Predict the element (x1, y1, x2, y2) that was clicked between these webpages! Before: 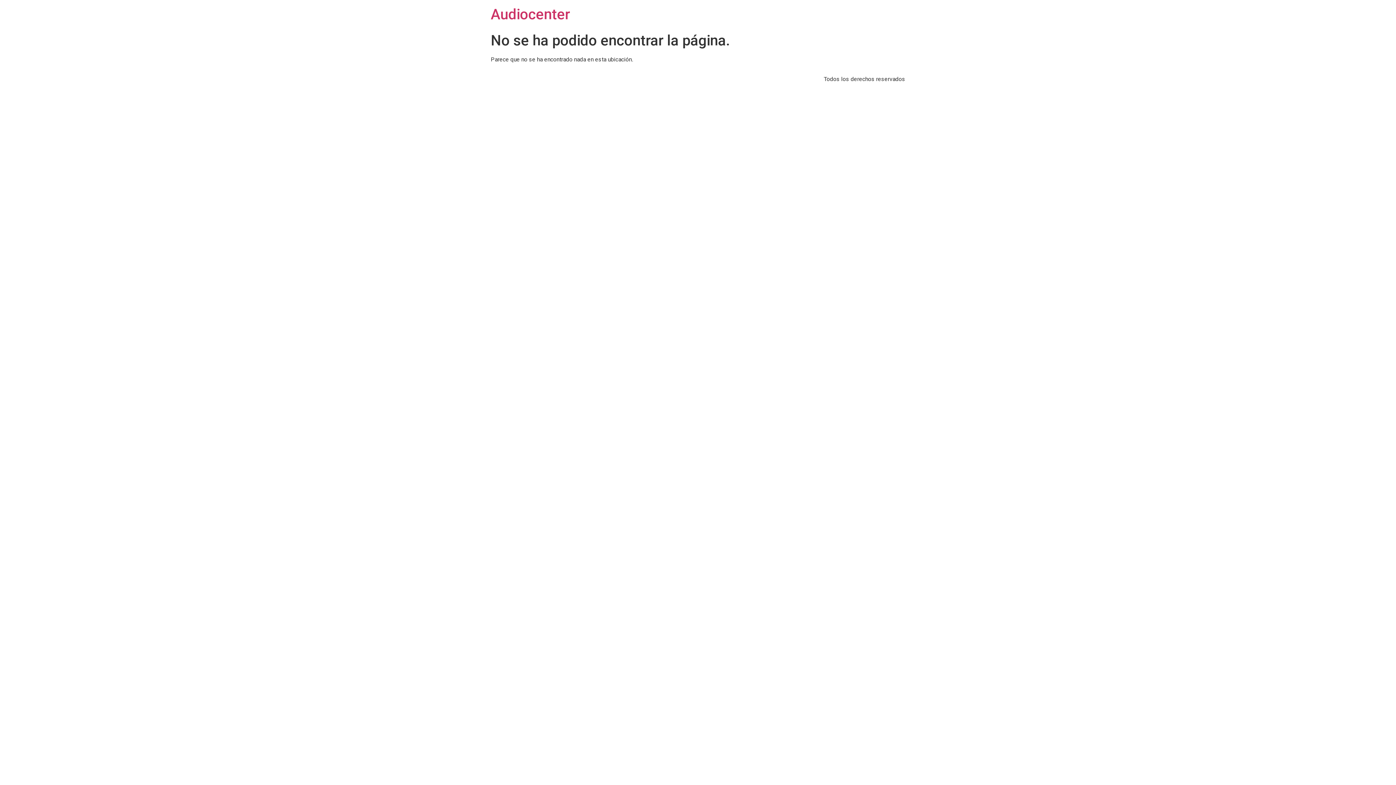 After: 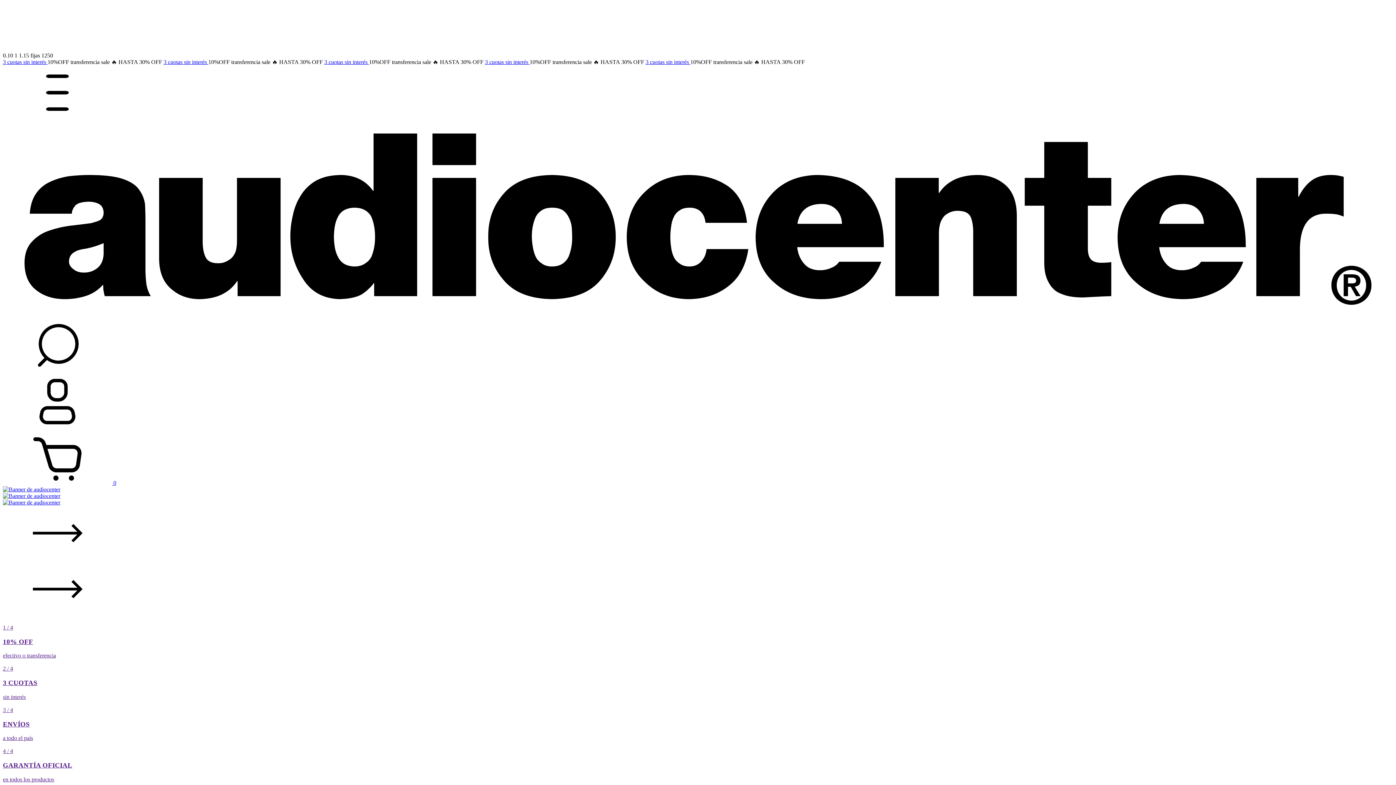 Action: label: Audiocenter bbox: (490, 5, 570, 22)